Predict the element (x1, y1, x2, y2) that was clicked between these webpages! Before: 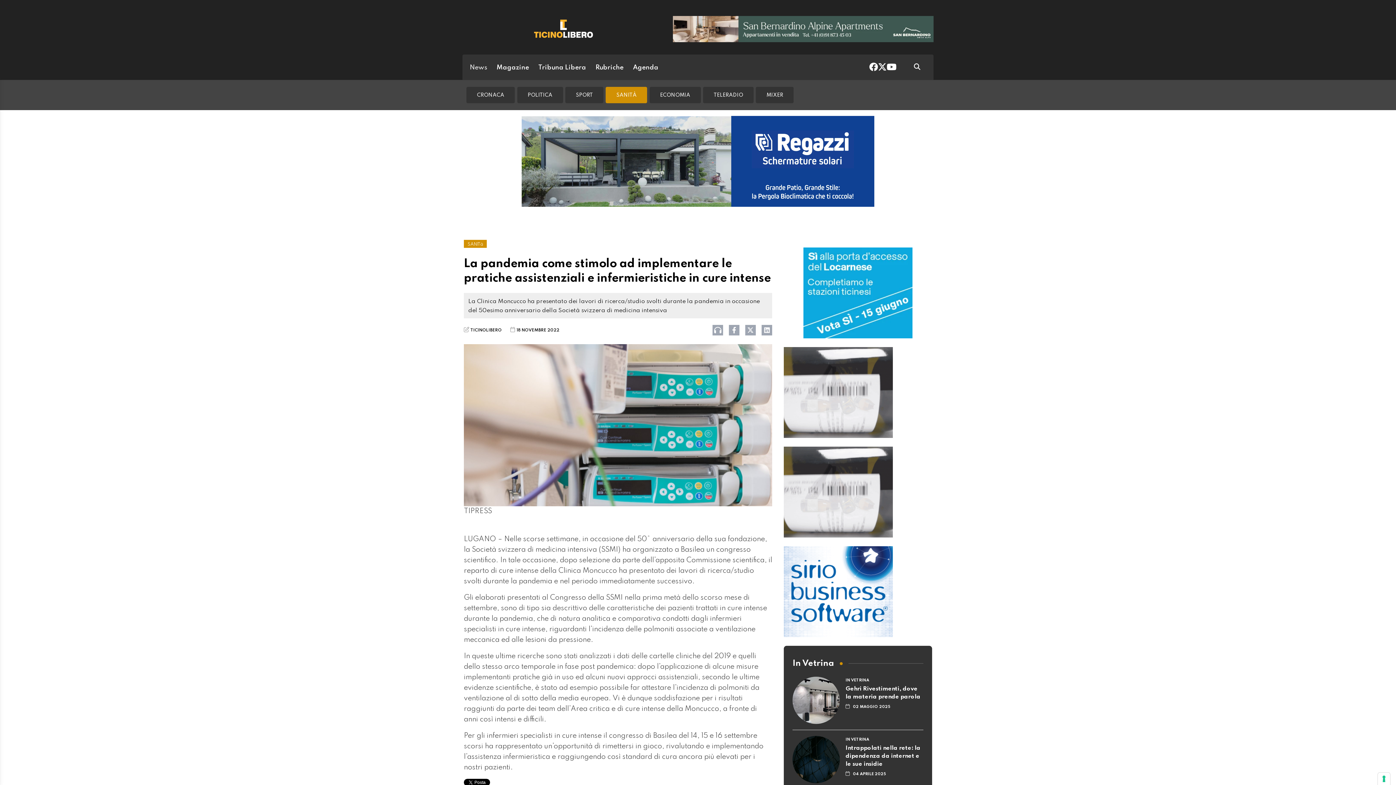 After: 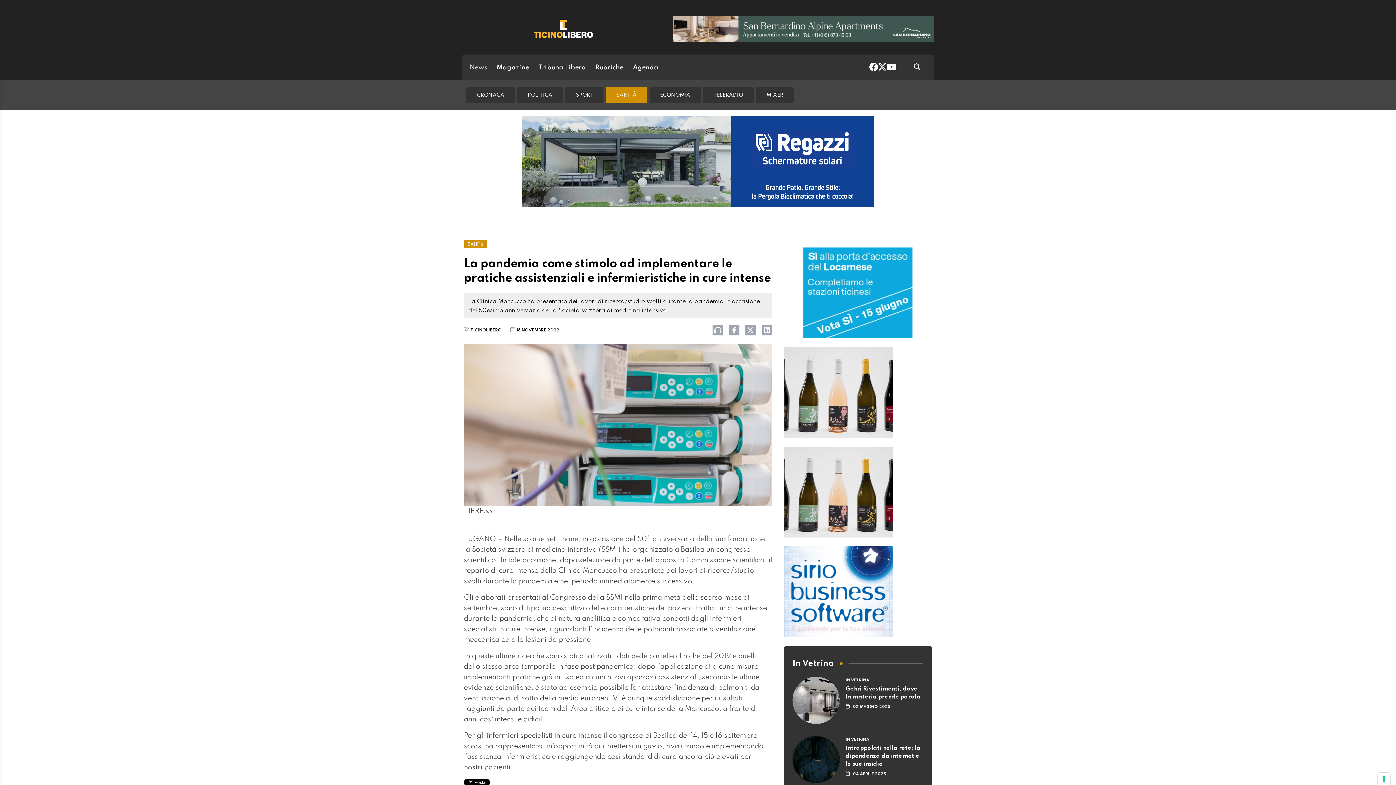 Action: bbox: (761, 325, 772, 335)